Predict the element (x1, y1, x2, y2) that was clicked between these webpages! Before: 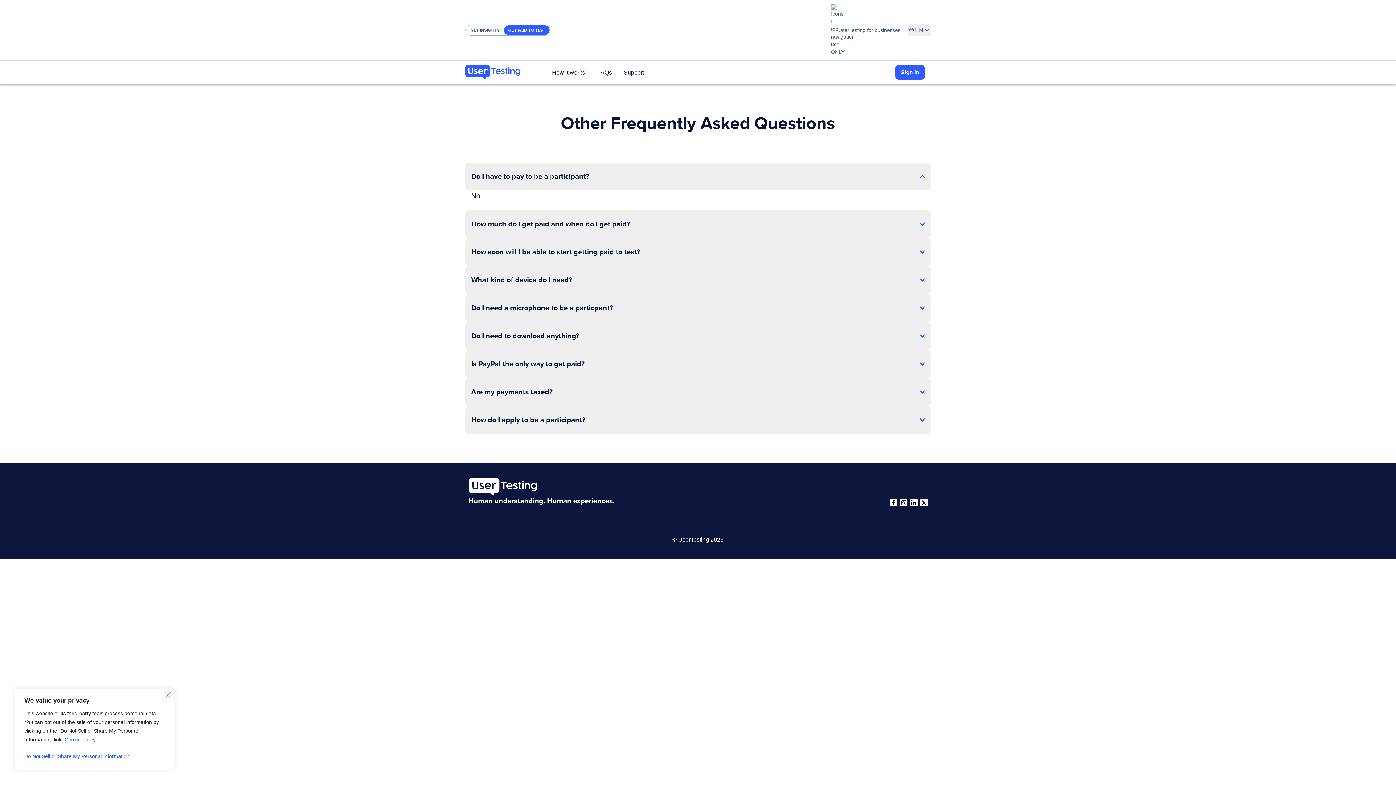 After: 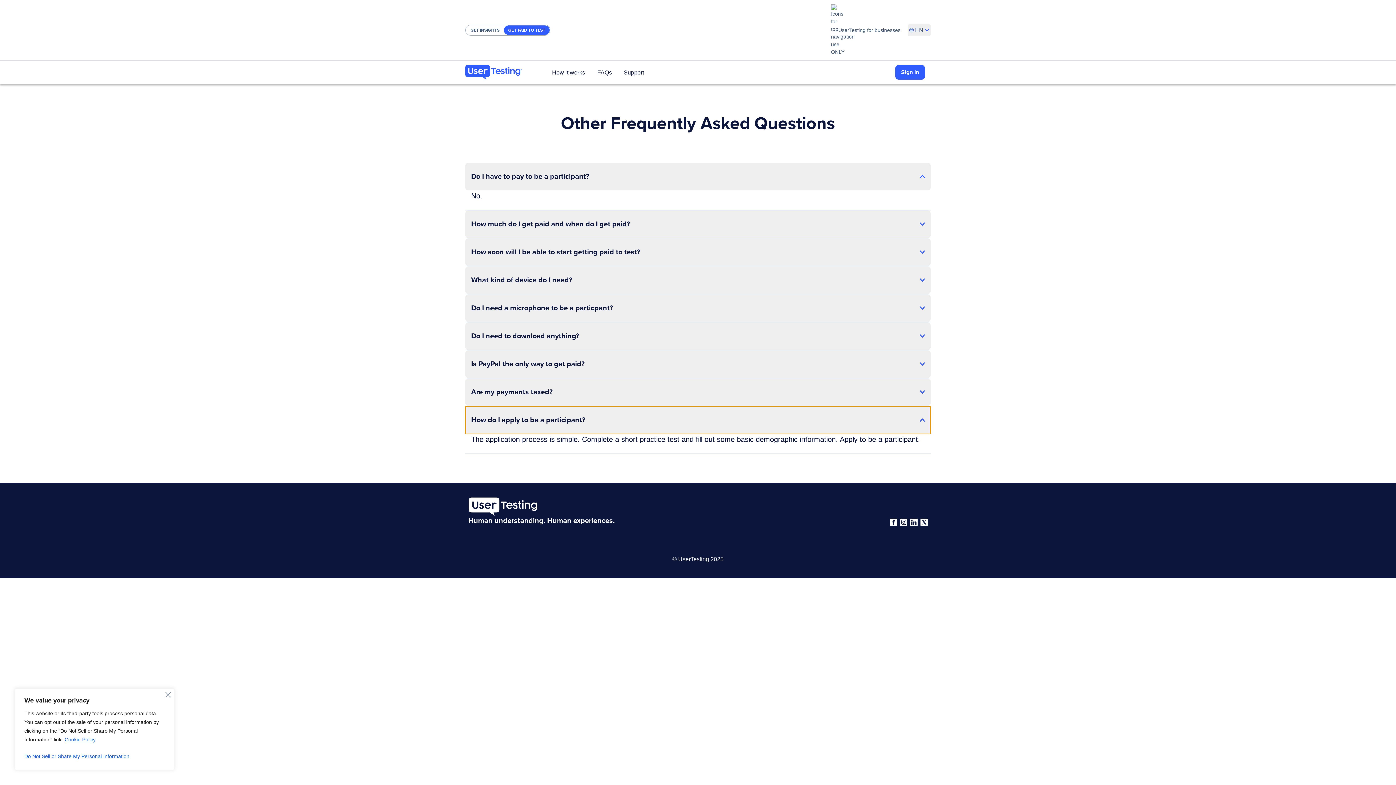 Action: label: How do I apply to be a participant? bbox: (465, 406, 930, 434)